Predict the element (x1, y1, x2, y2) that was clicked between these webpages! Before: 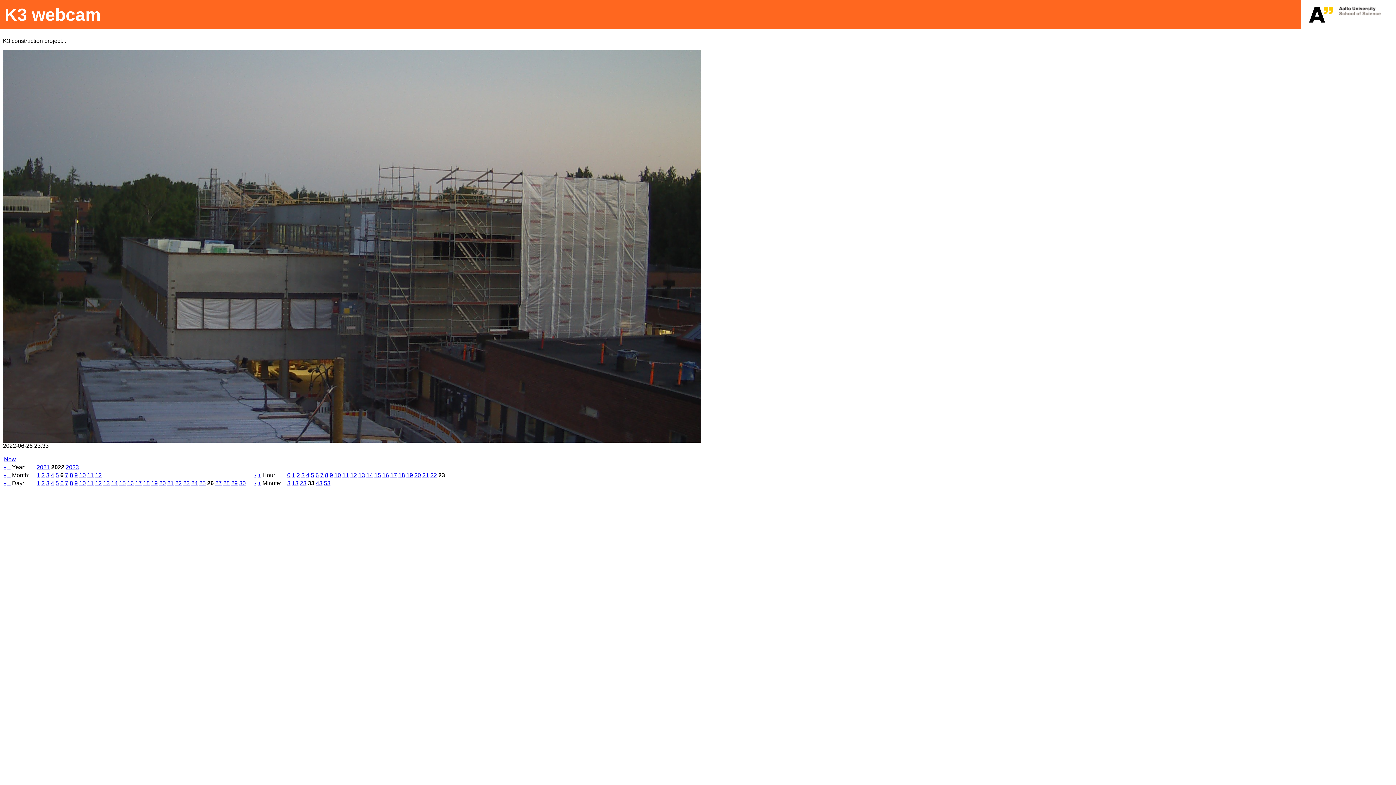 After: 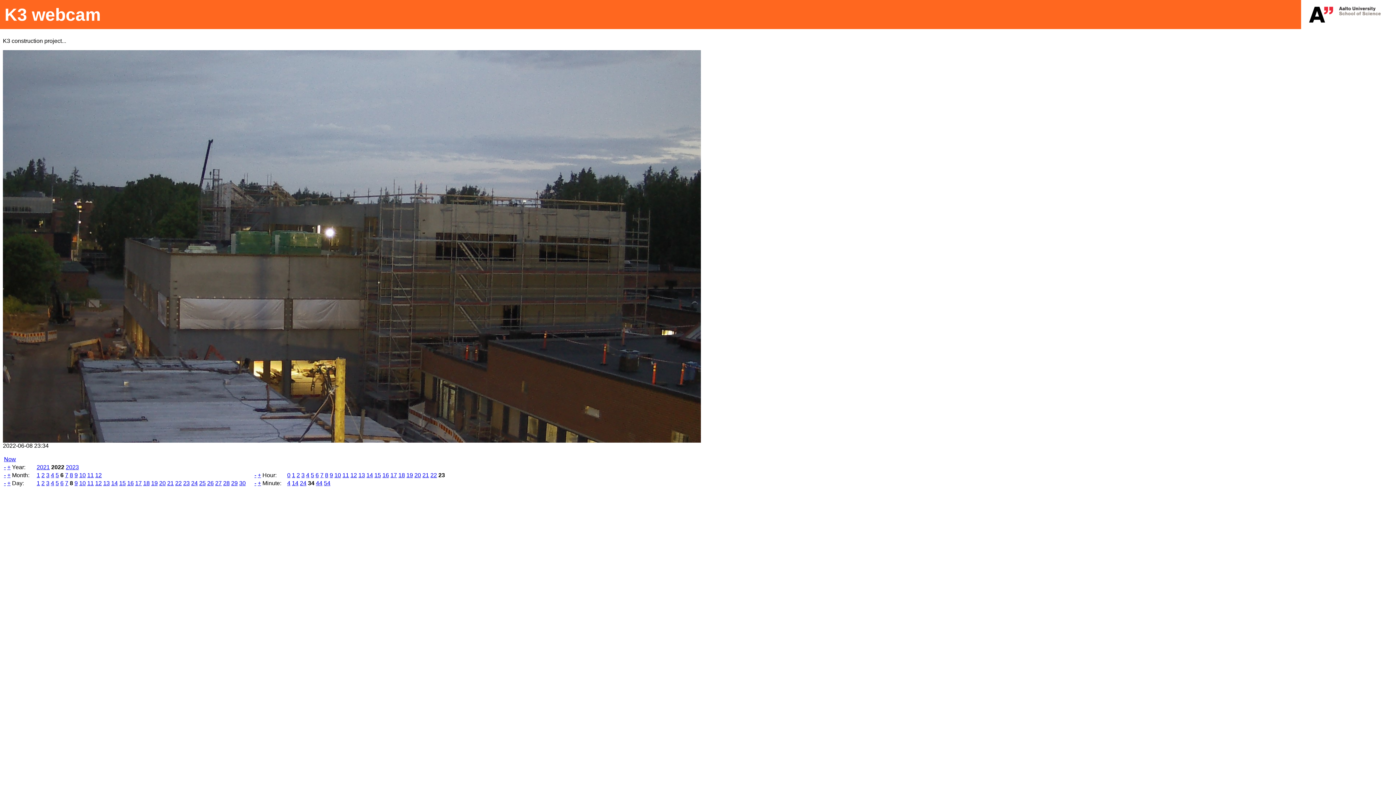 Action: label: 8 bbox: (69, 480, 73, 486)